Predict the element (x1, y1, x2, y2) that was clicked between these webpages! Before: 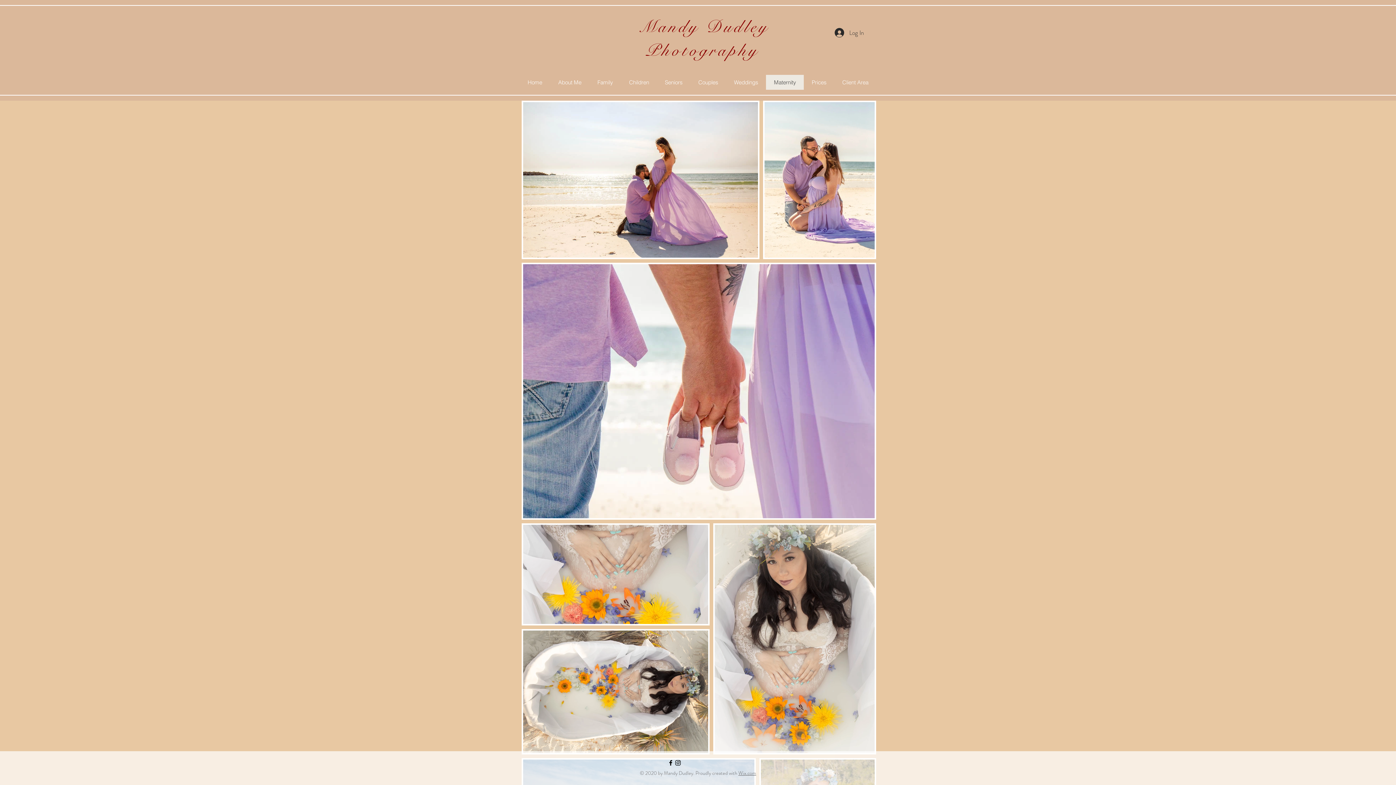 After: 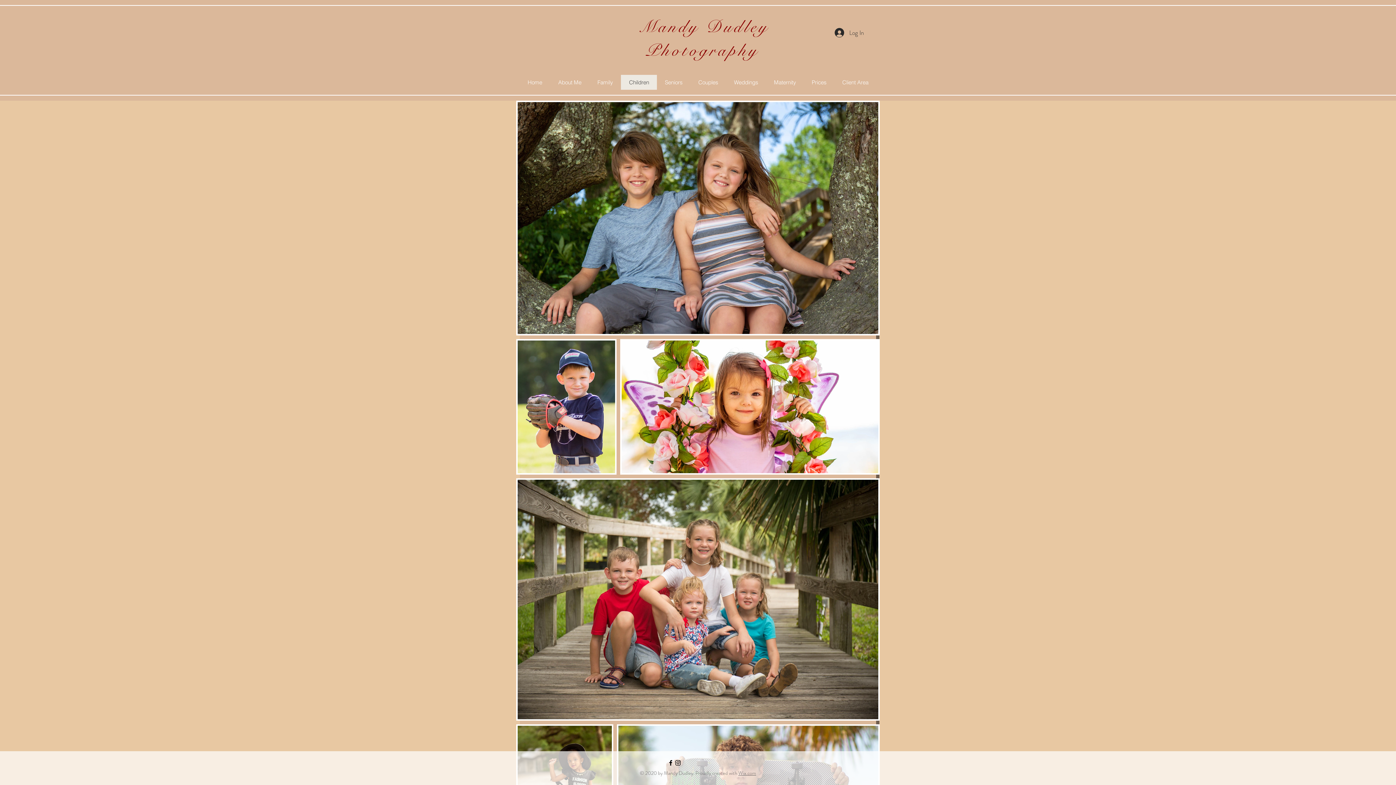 Action: bbox: (621, 74, 657, 89) label: Children